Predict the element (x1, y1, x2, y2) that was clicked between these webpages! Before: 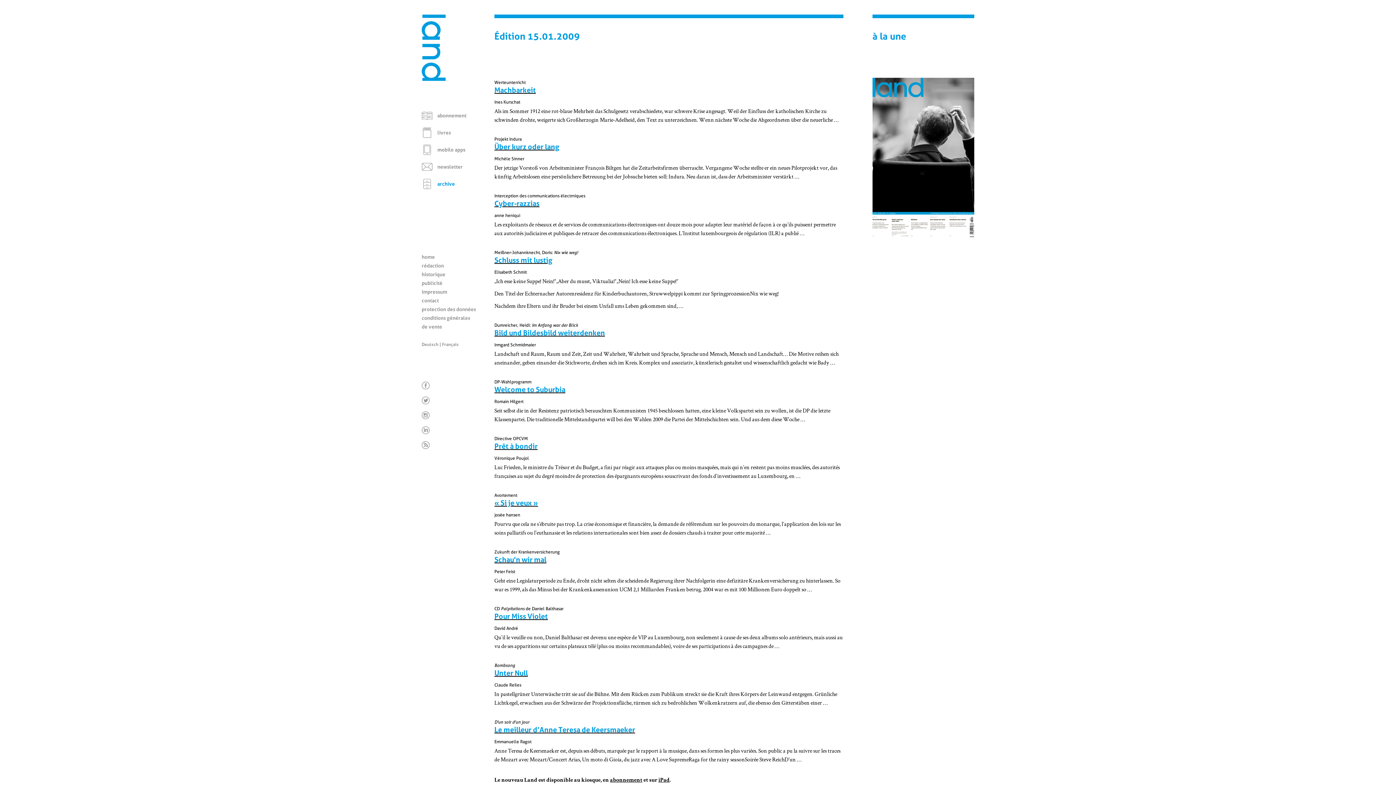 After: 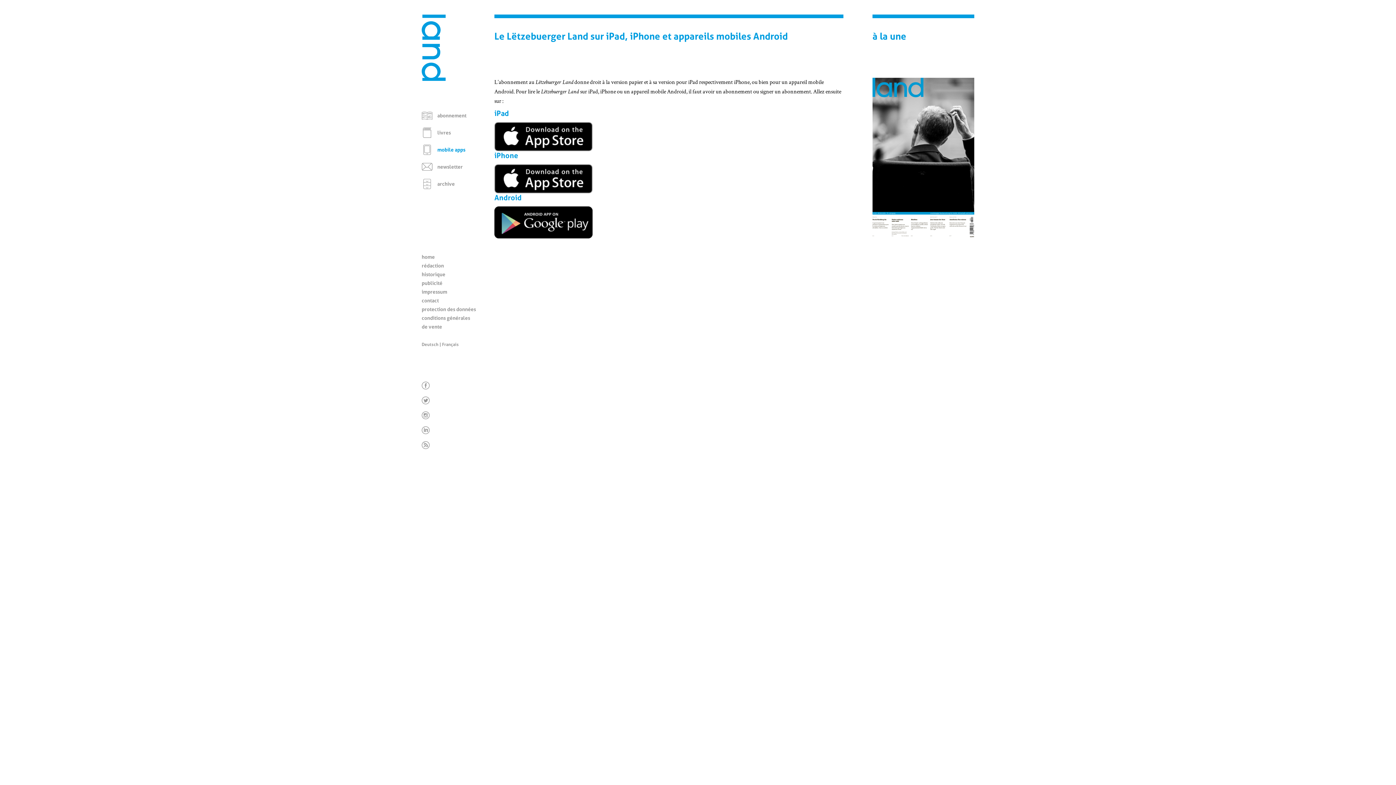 Action: bbox: (437, 146, 465, 152) label: mobile apps